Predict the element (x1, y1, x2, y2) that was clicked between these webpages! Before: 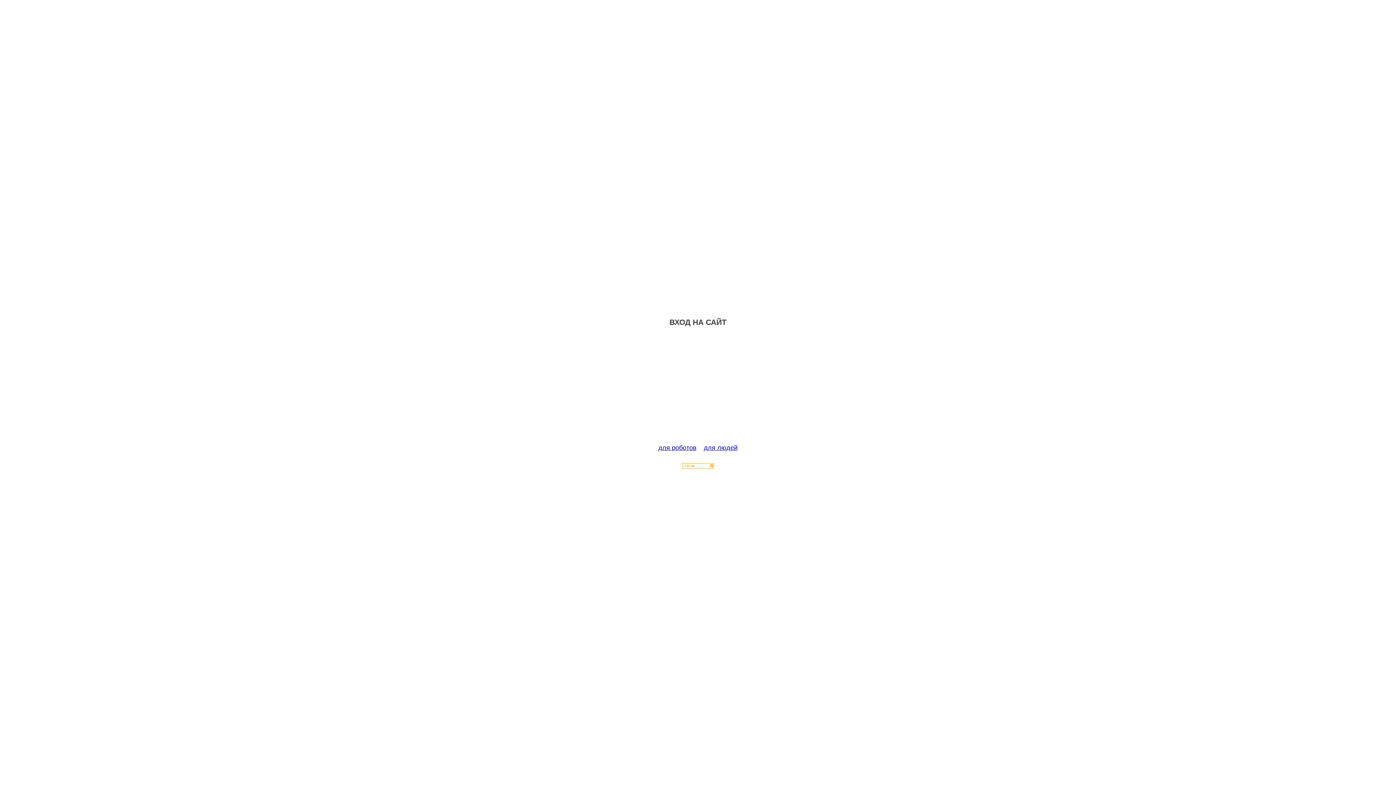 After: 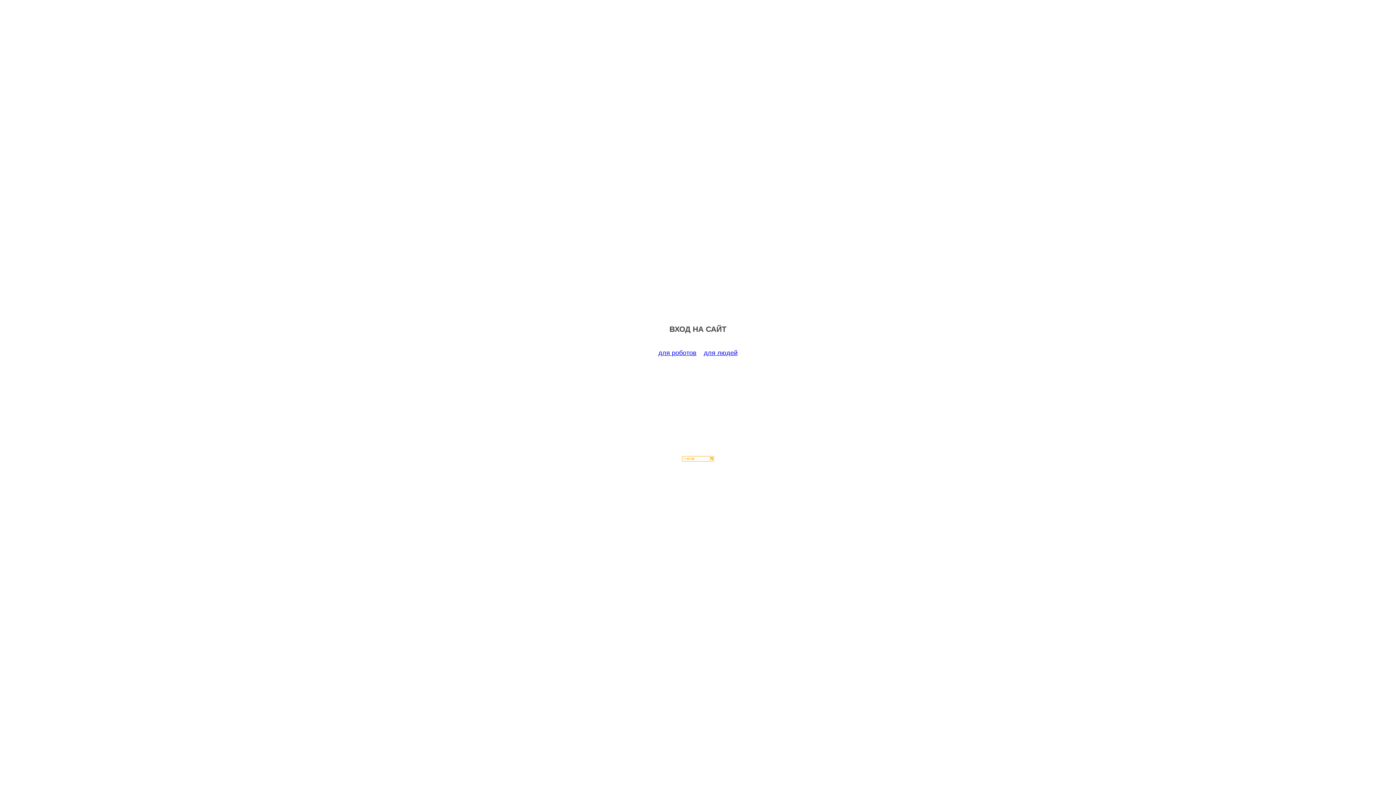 Action: label: для роботов bbox: (658, 444, 696, 451)